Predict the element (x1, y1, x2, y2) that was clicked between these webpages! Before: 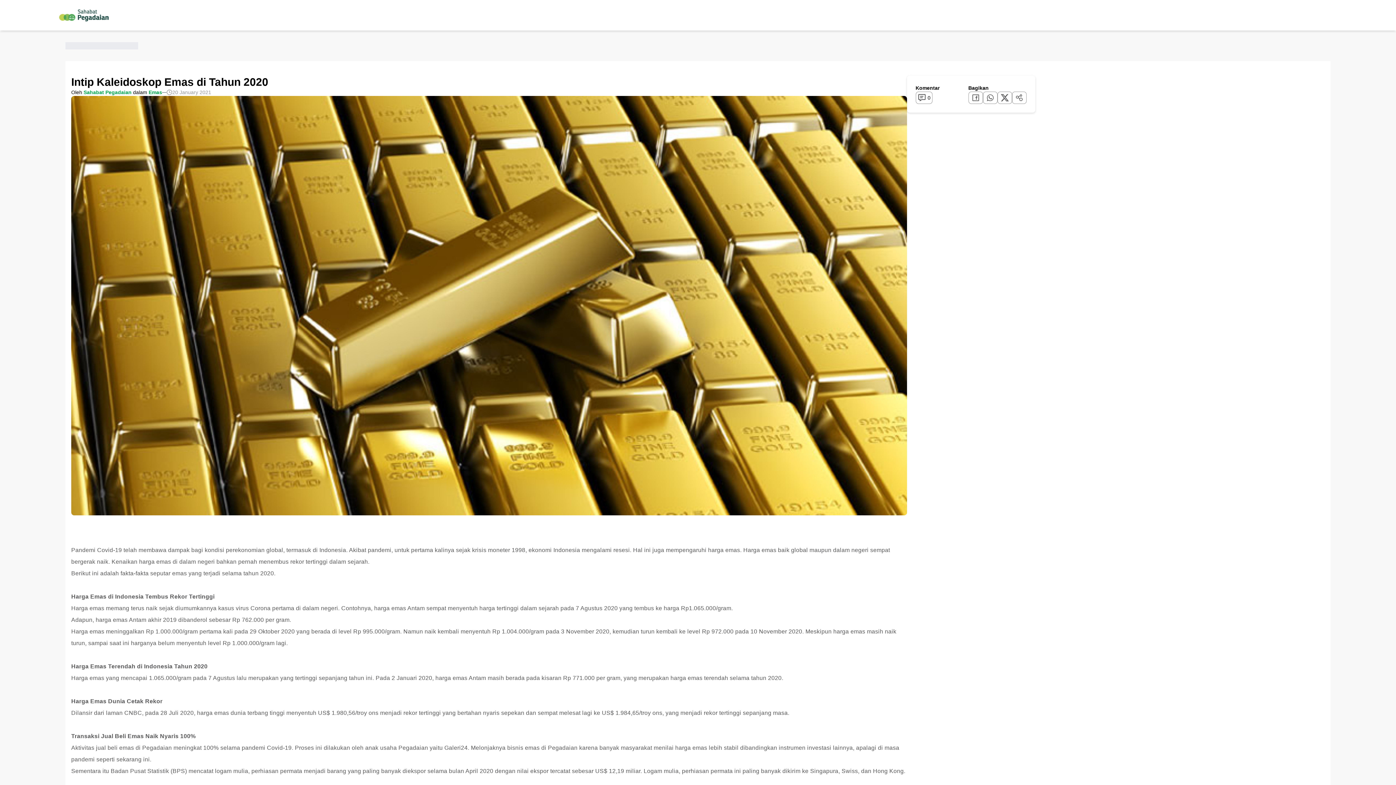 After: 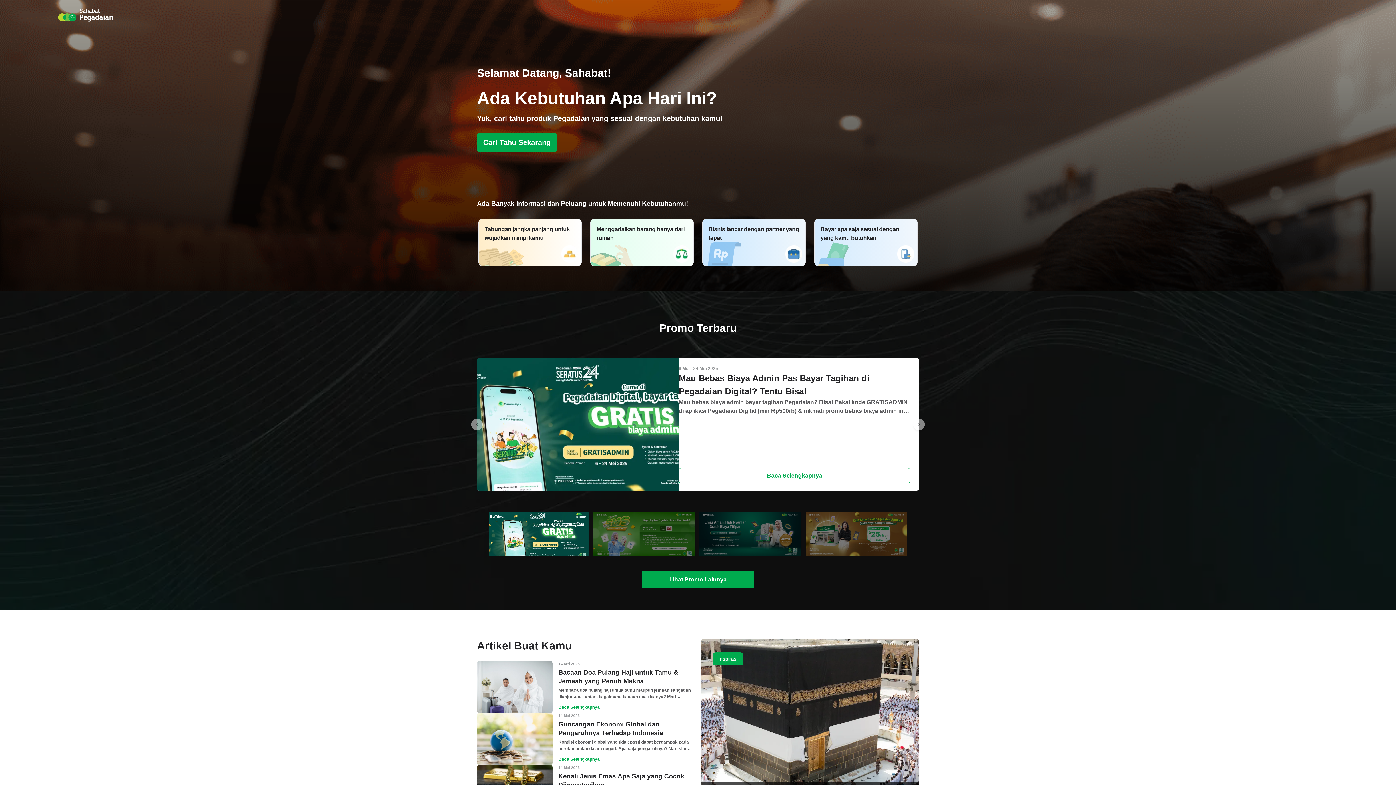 Action: bbox: (58, 8, 112, 21) label: home